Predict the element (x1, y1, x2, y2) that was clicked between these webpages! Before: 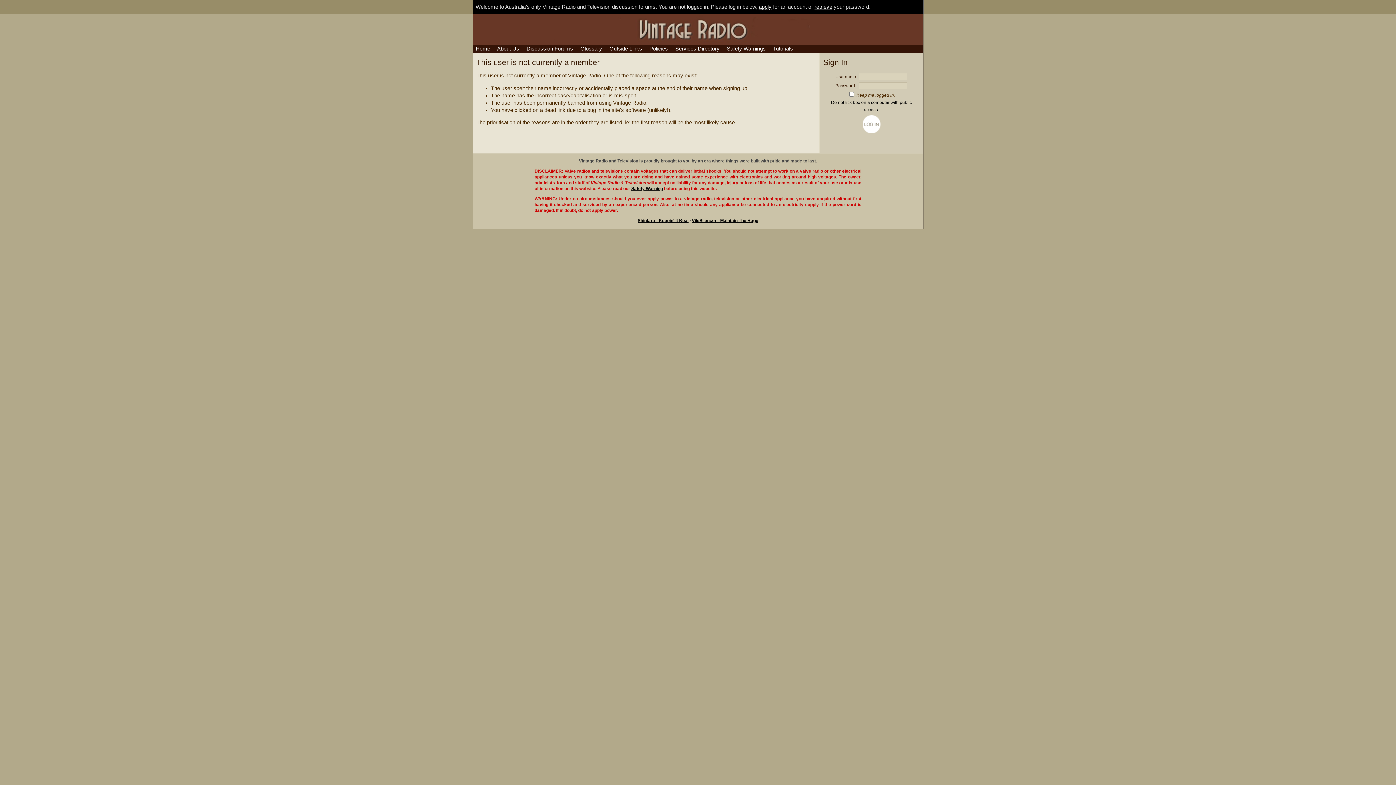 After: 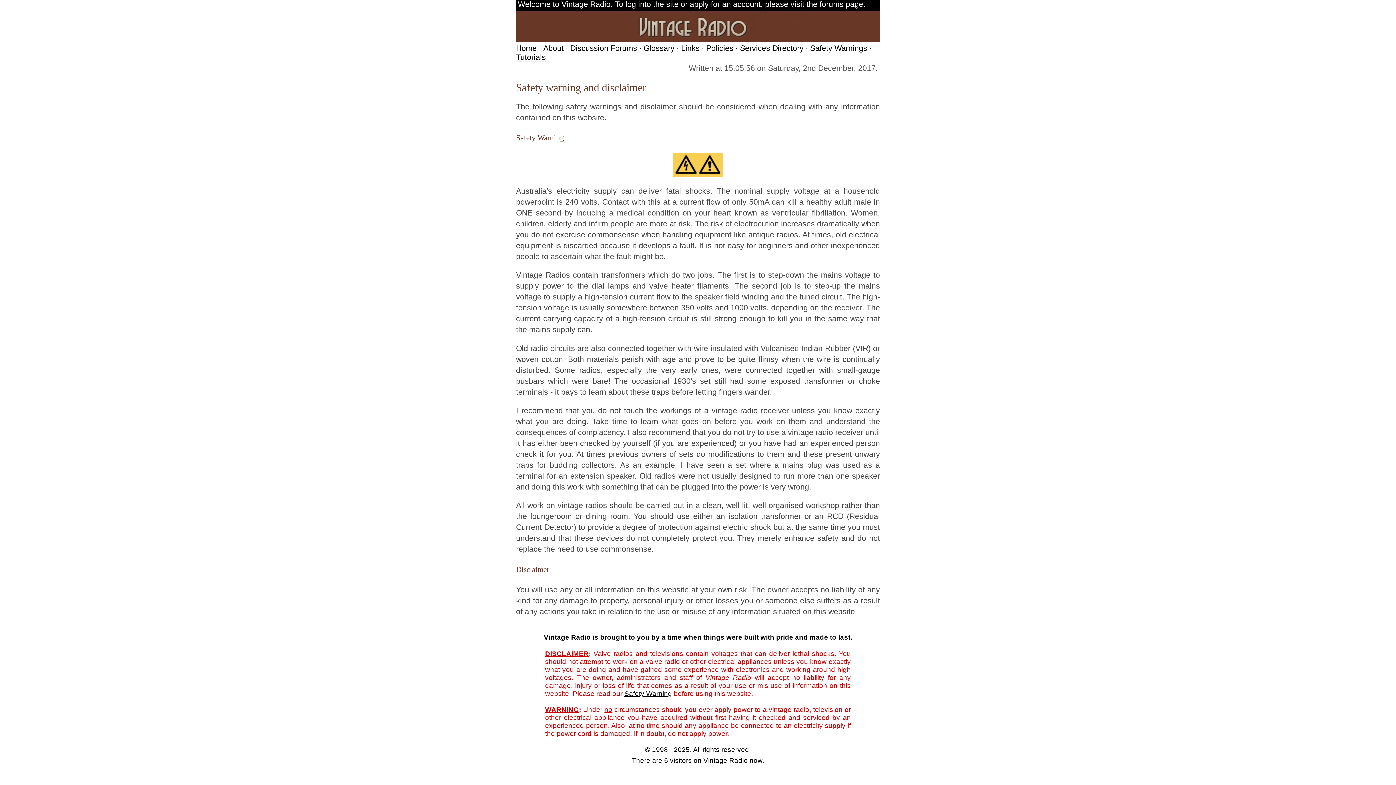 Action: label: Safety Warnings bbox: (727, 45, 766, 51)